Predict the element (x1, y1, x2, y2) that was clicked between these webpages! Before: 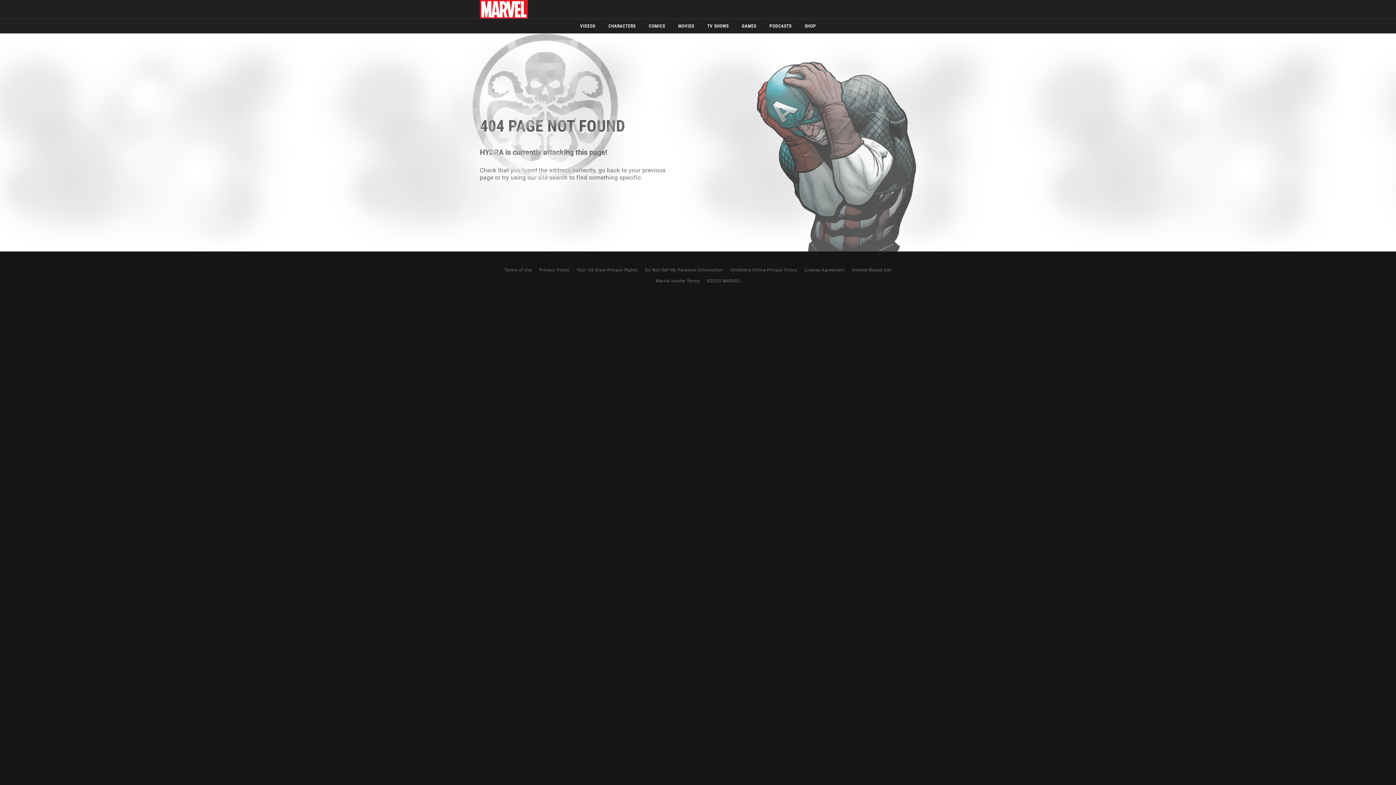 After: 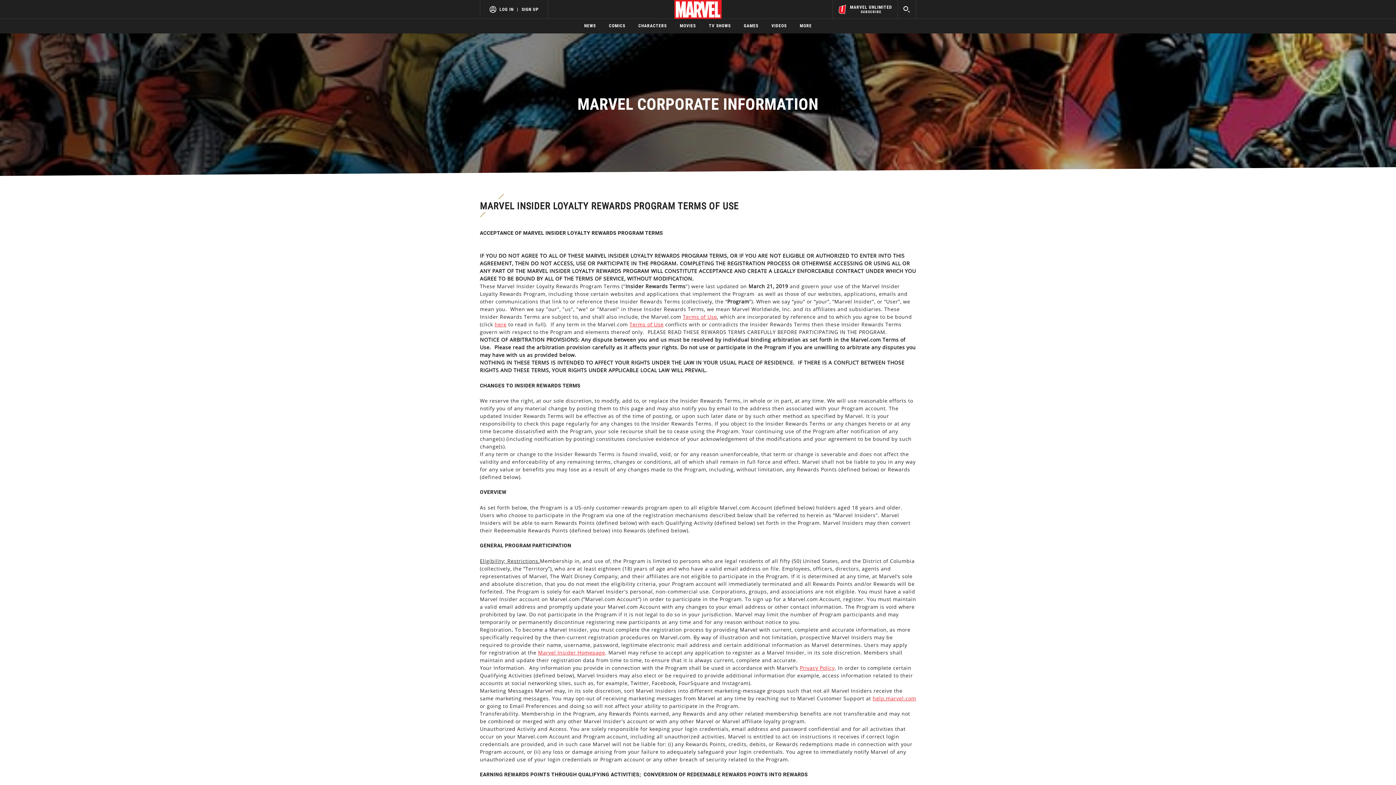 Action: bbox: (655, 278, 699, 283) label: Marvel Insider Terms